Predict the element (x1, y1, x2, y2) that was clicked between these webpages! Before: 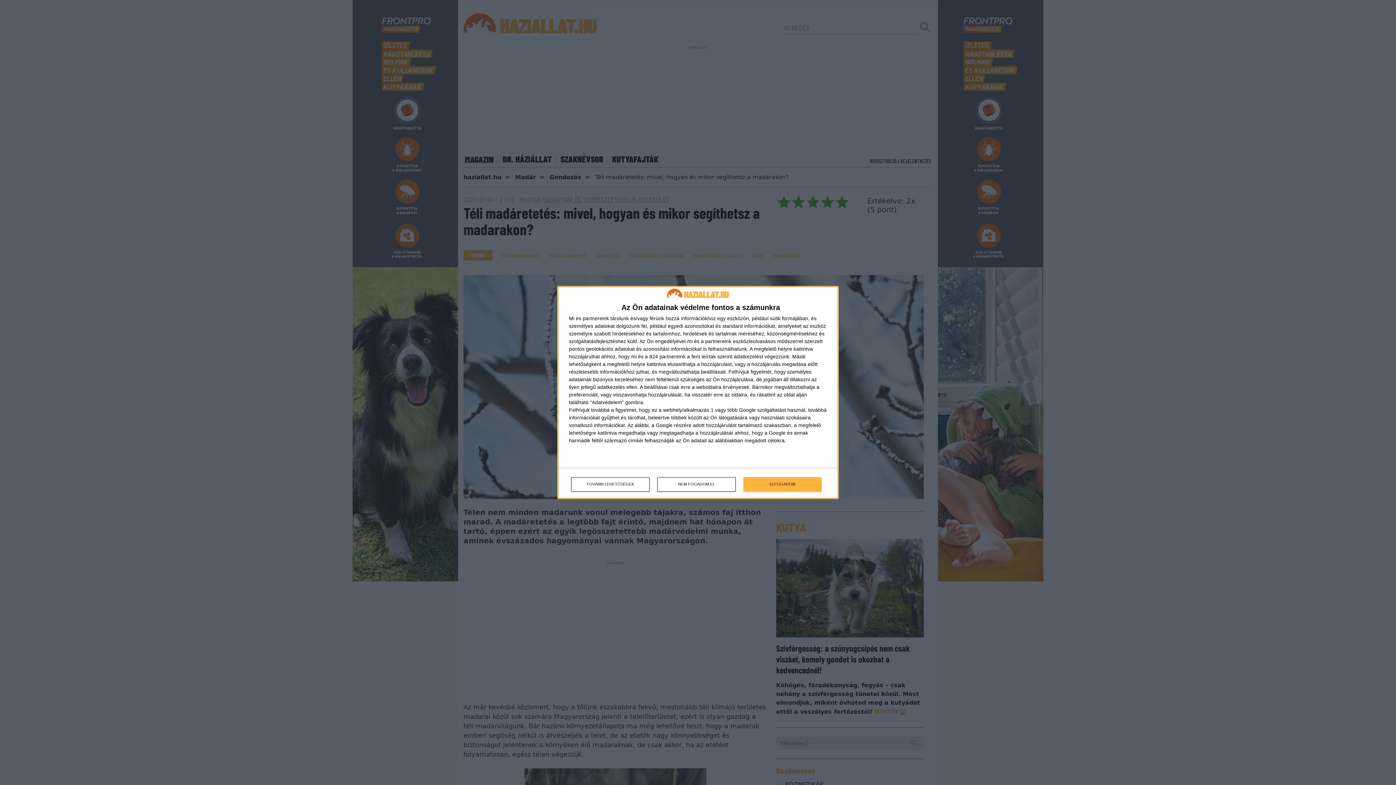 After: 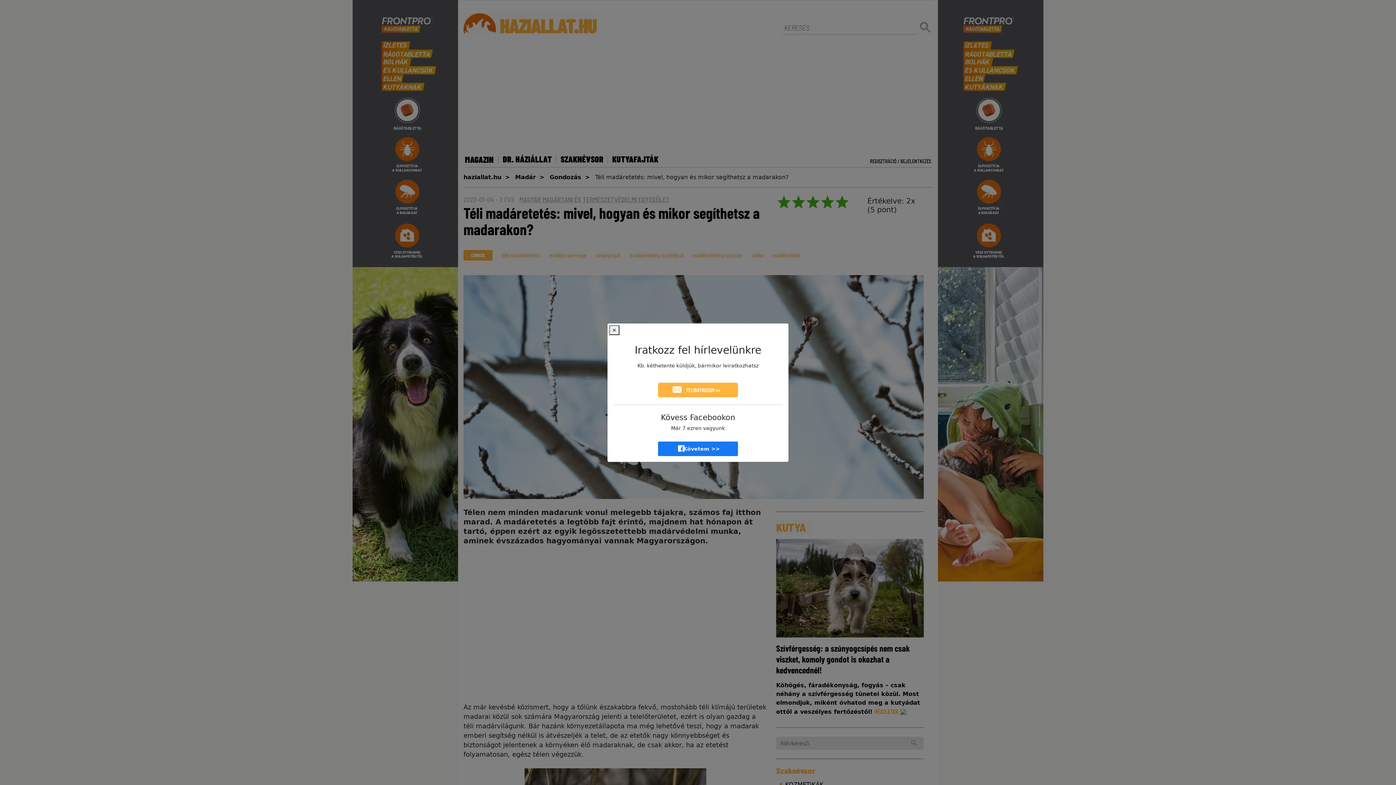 Action: label: NEM FOGADOM EL bbox: (657, 477, 736, 491)